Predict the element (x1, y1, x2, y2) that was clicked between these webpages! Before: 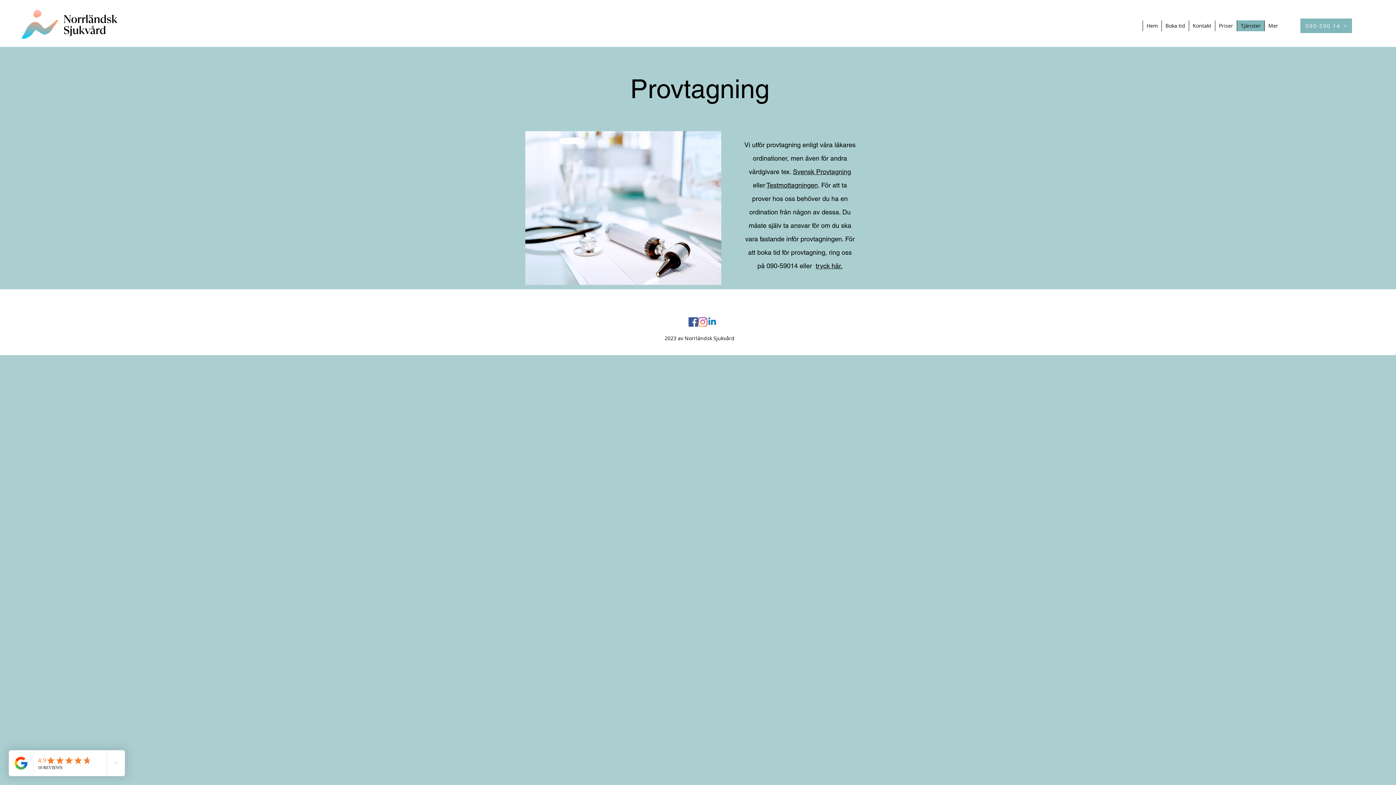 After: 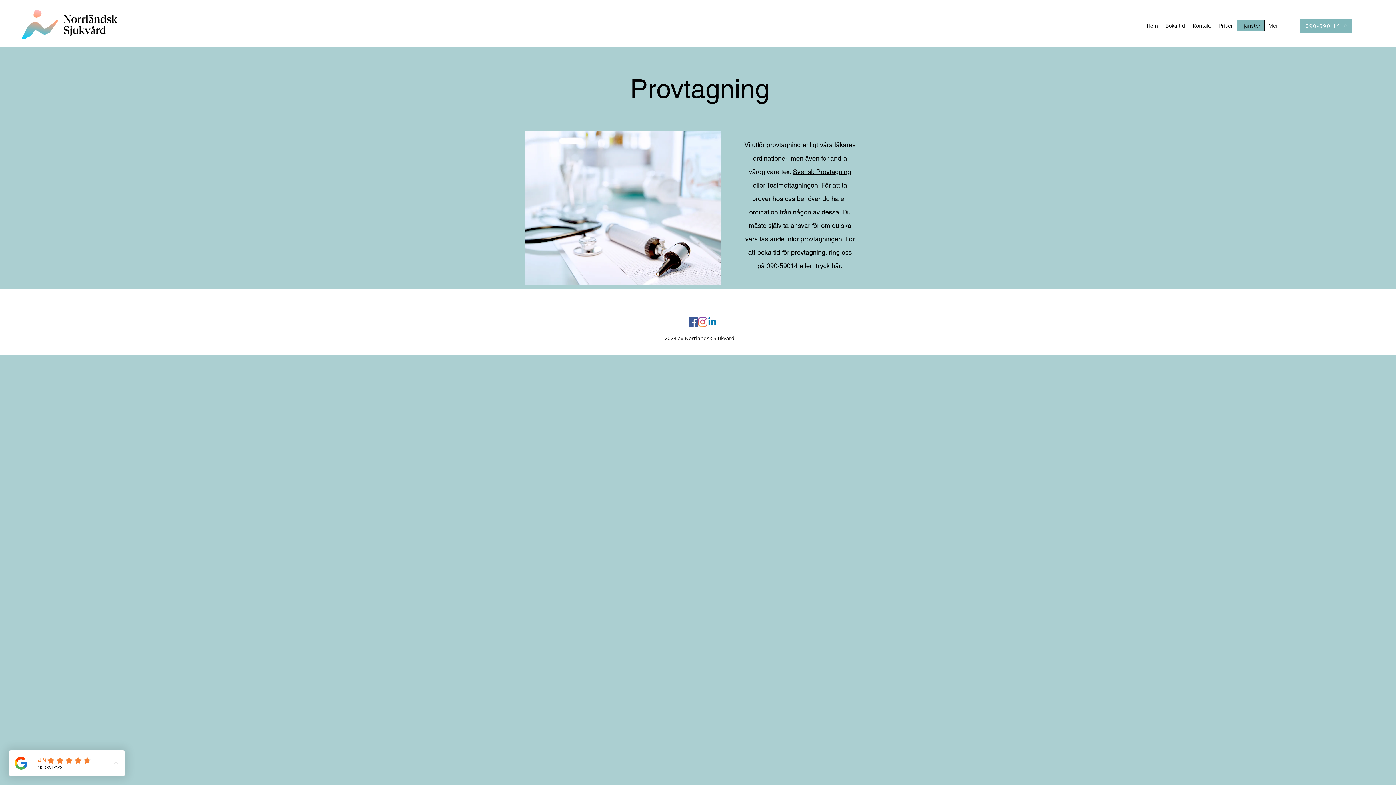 Action: bbox: (766, 181, 818, 189) label: Testmottagningen